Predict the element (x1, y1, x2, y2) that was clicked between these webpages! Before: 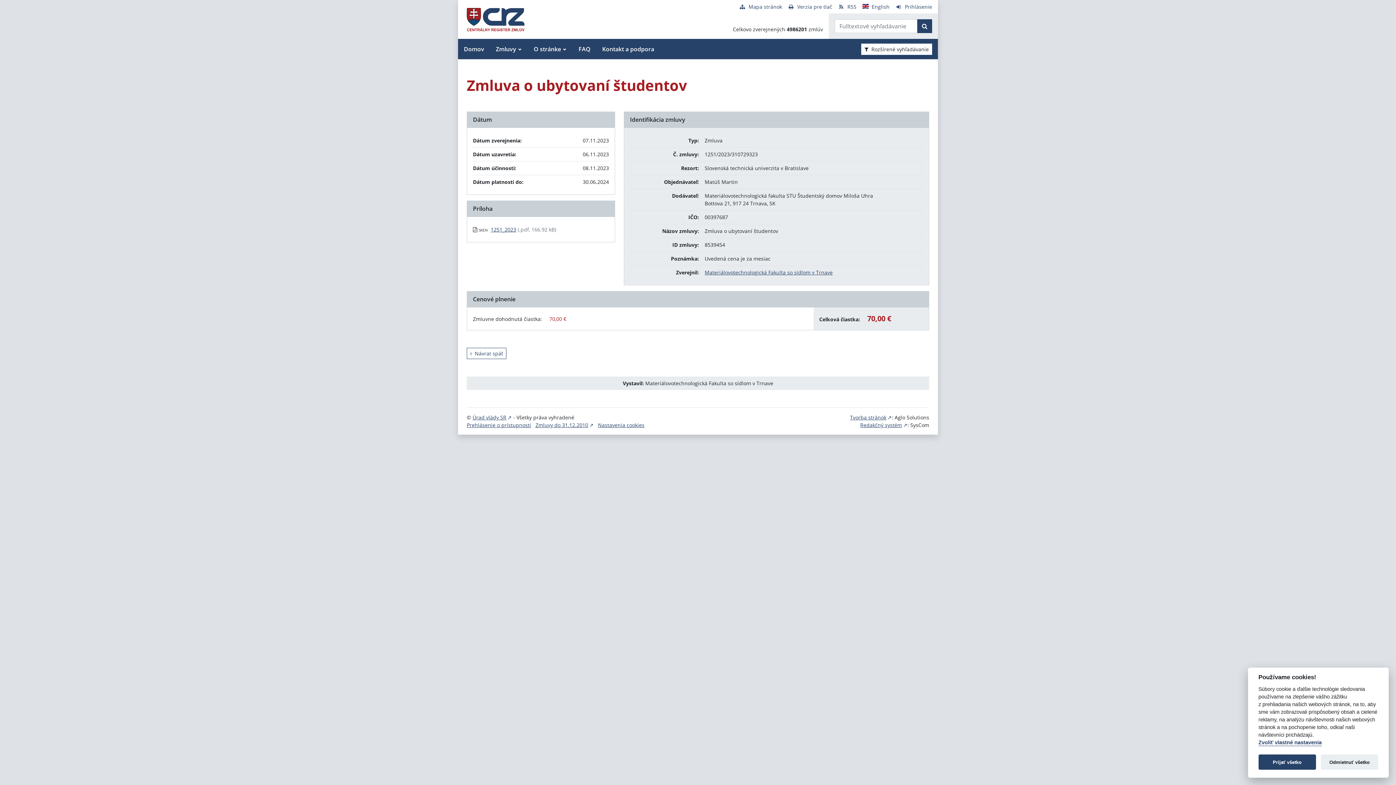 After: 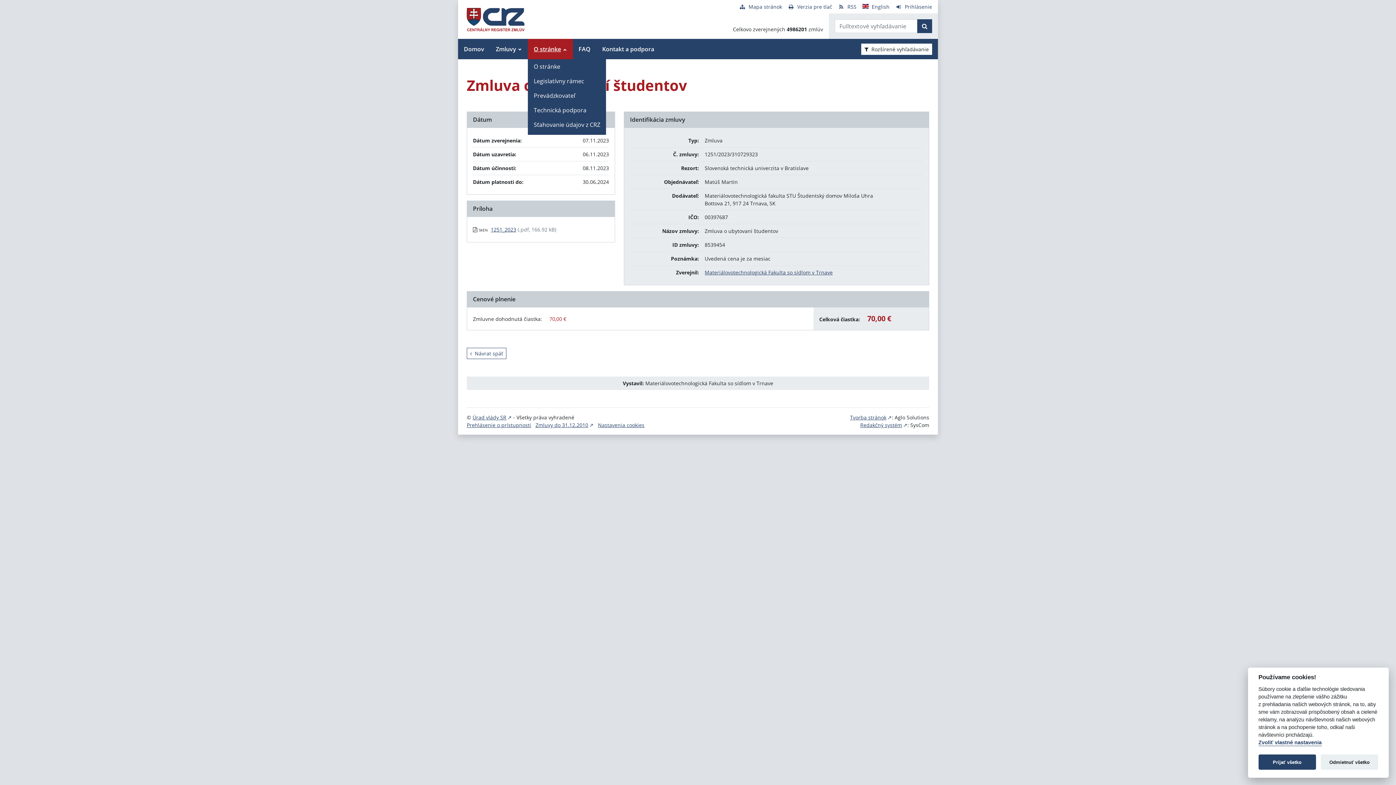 Action: label: O stránke bbox: (528, 38, 572, 59)